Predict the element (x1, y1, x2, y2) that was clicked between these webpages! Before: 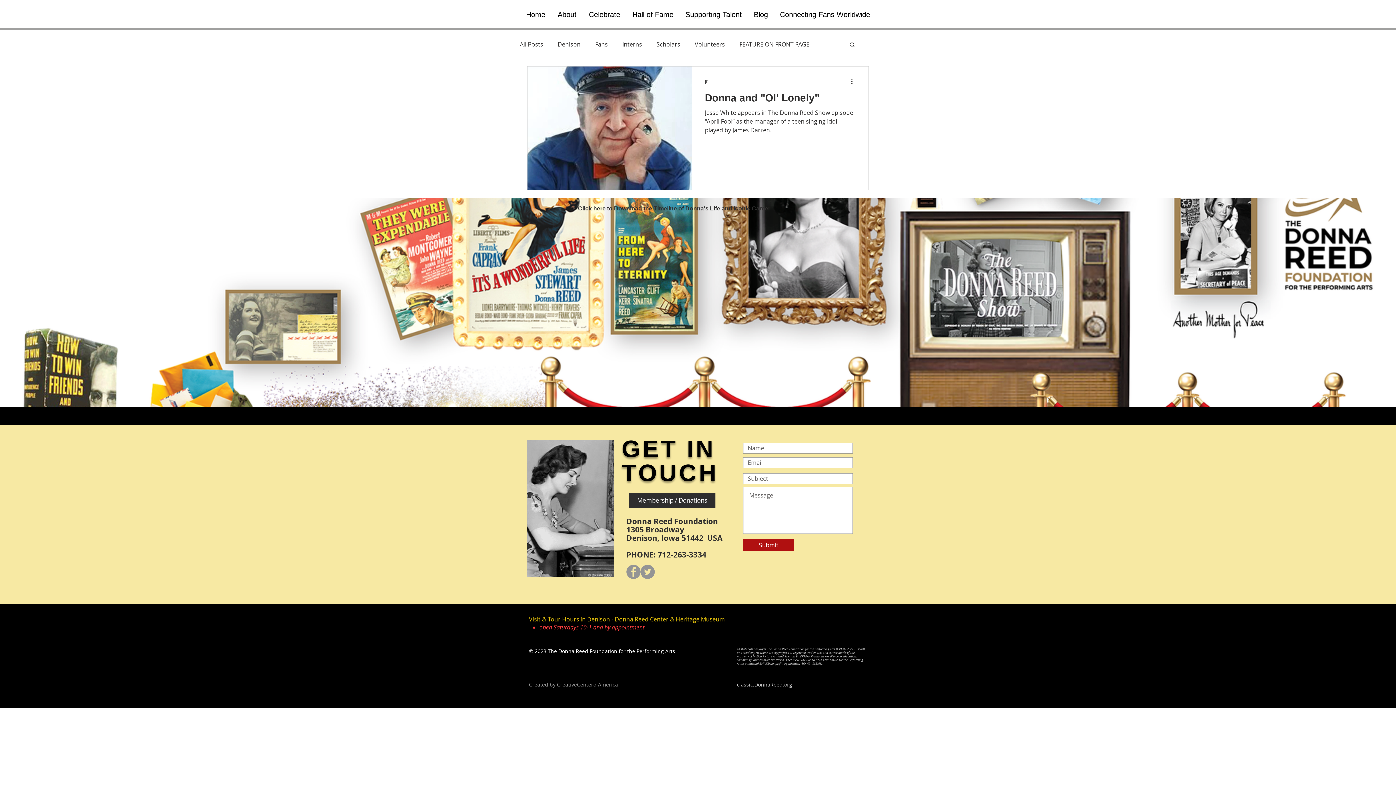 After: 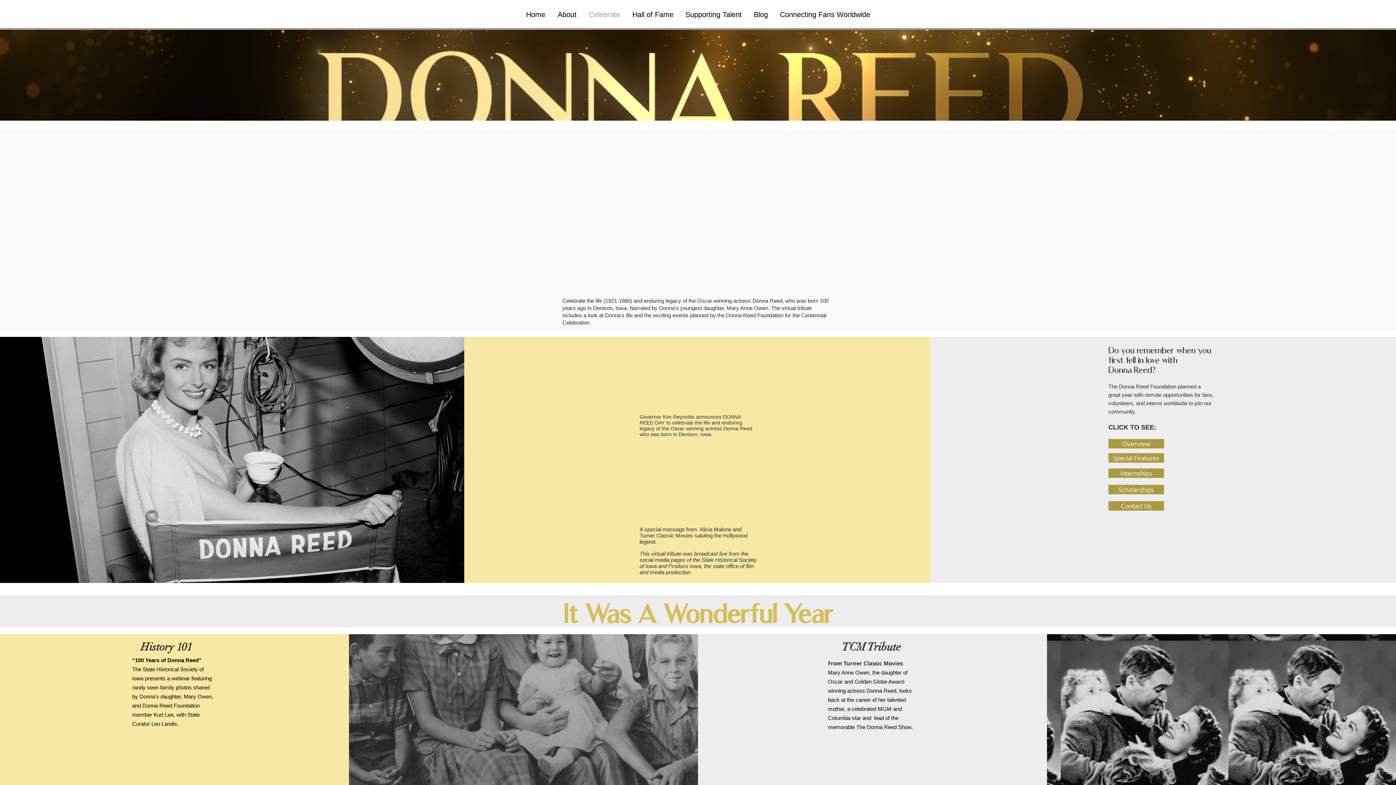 Action: bbox: (582, 5, 626, 23) label: Celebrate